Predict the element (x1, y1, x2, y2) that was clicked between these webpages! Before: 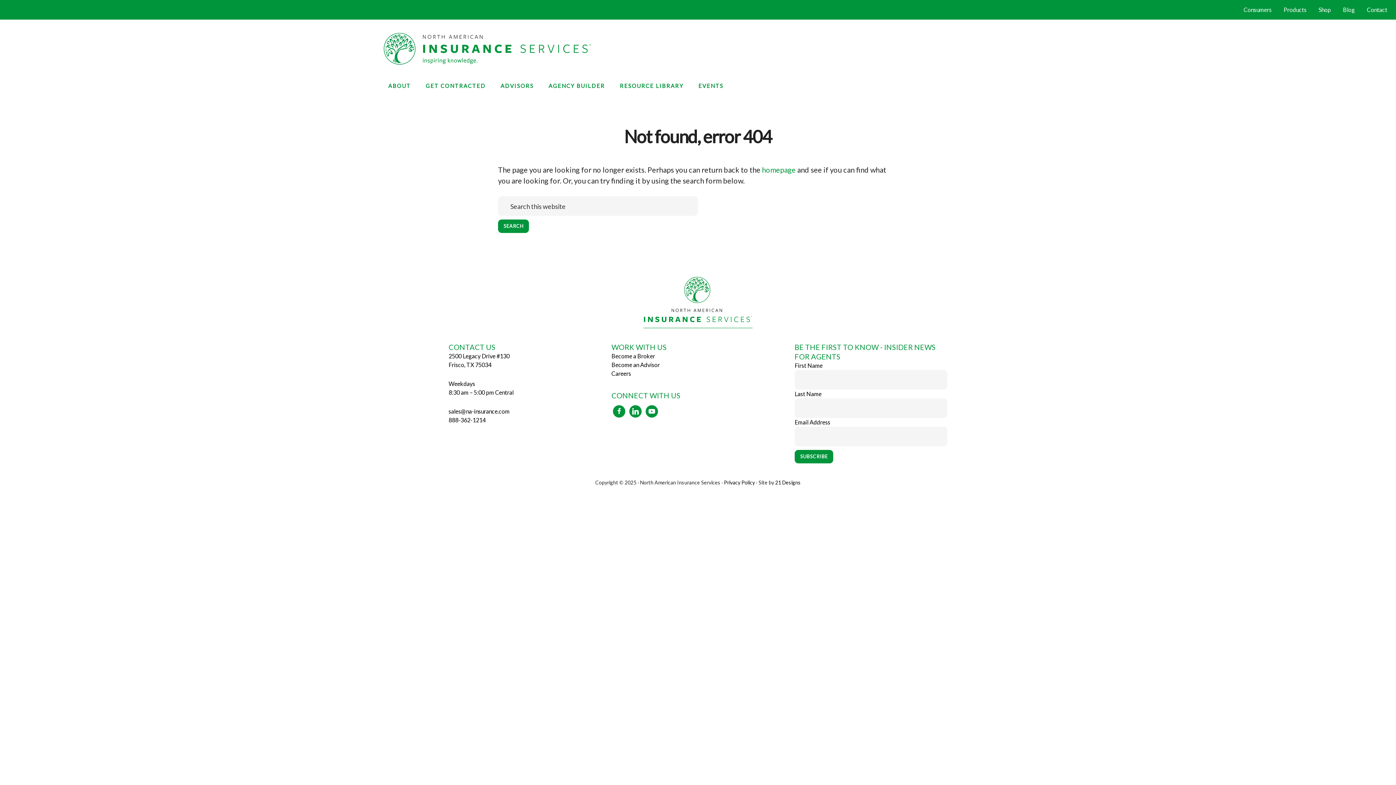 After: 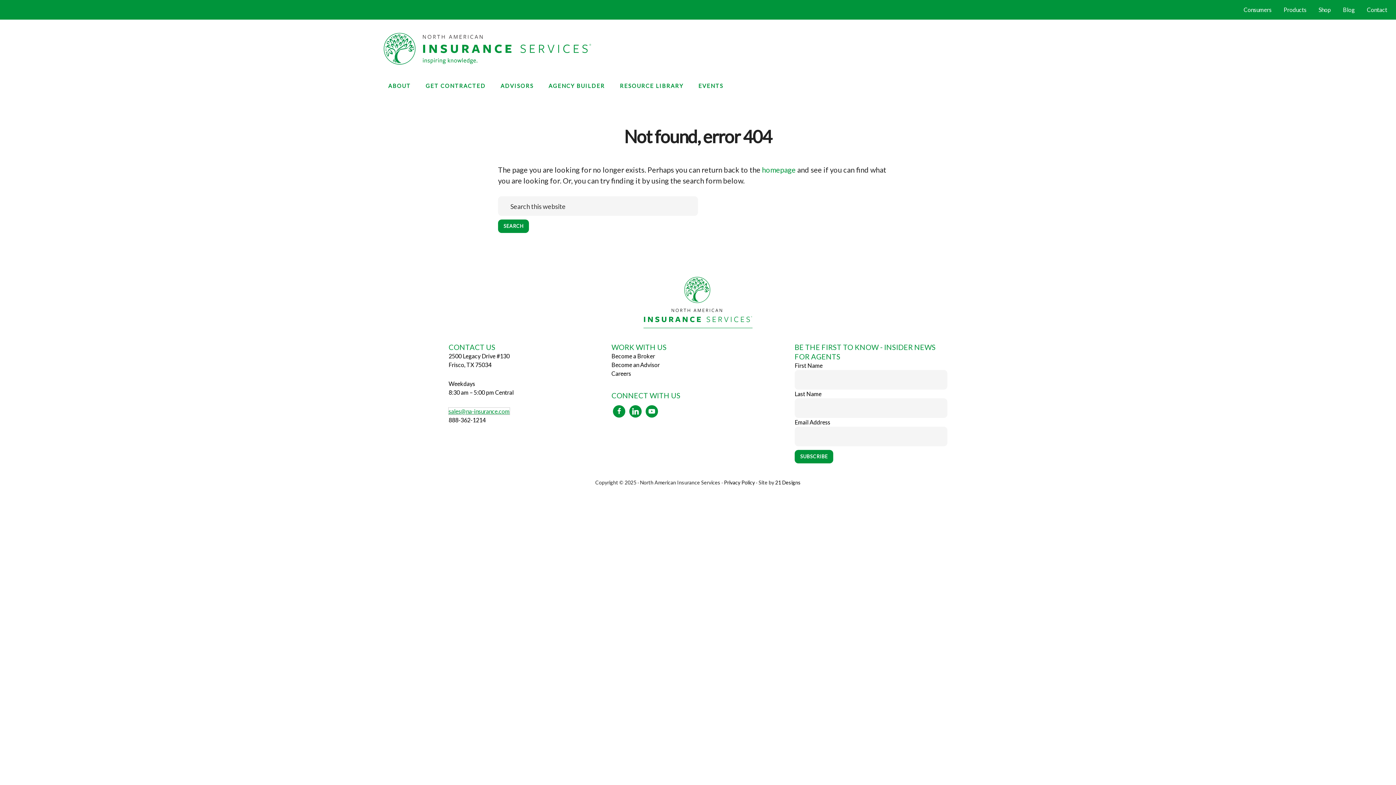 Action: bbox: (448, 407, 509, 414) label: sales@na-insurance.com